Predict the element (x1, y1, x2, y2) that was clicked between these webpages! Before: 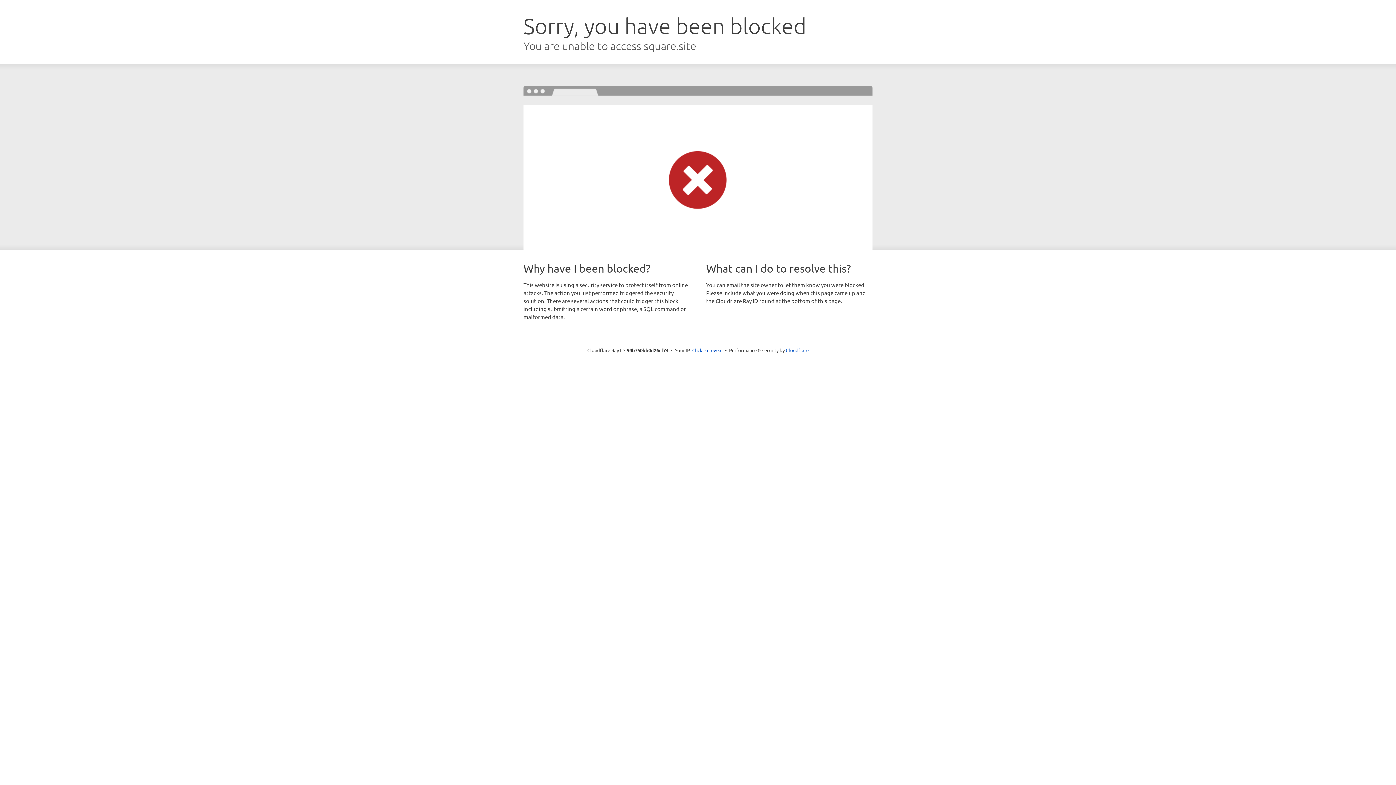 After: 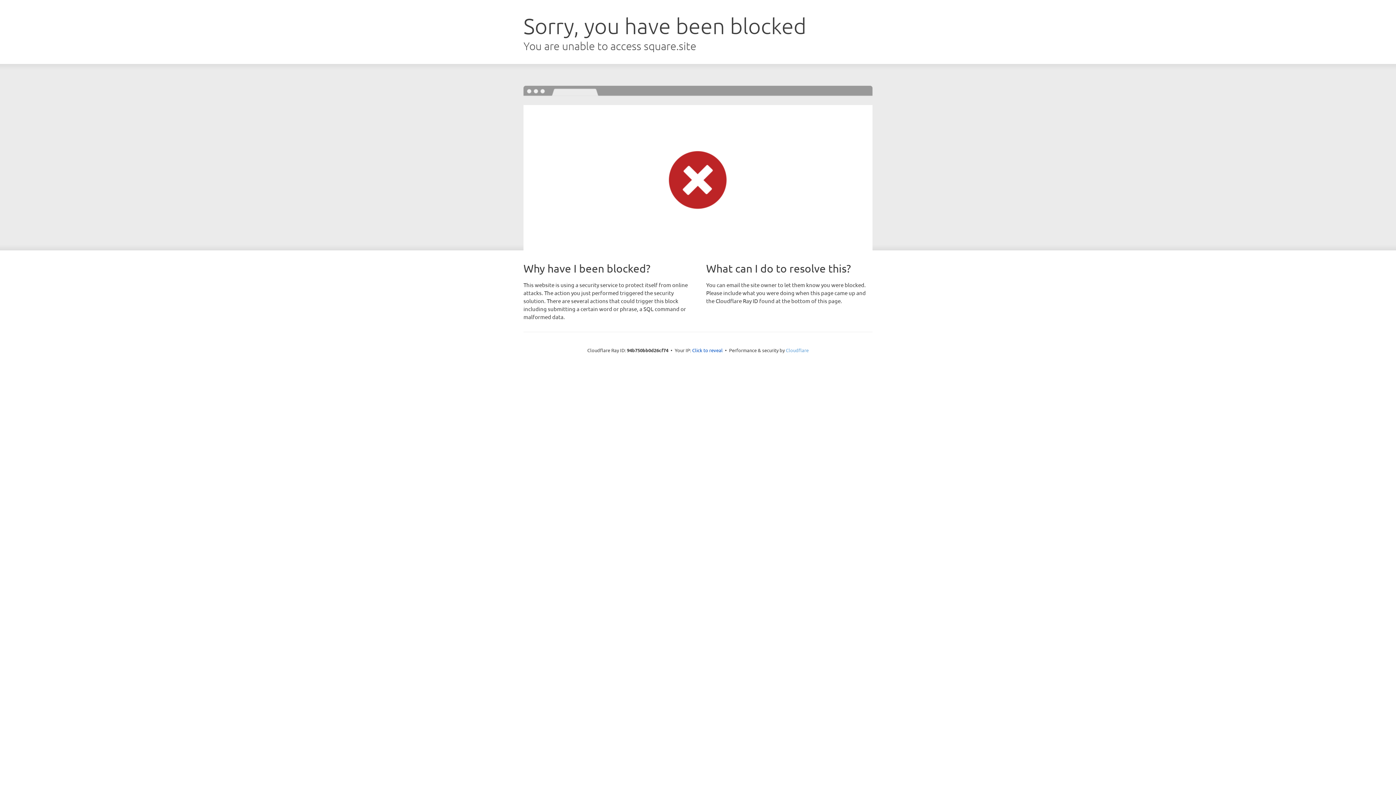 Action: label: Cloudflare bbox: (786, 347, 808, 353)